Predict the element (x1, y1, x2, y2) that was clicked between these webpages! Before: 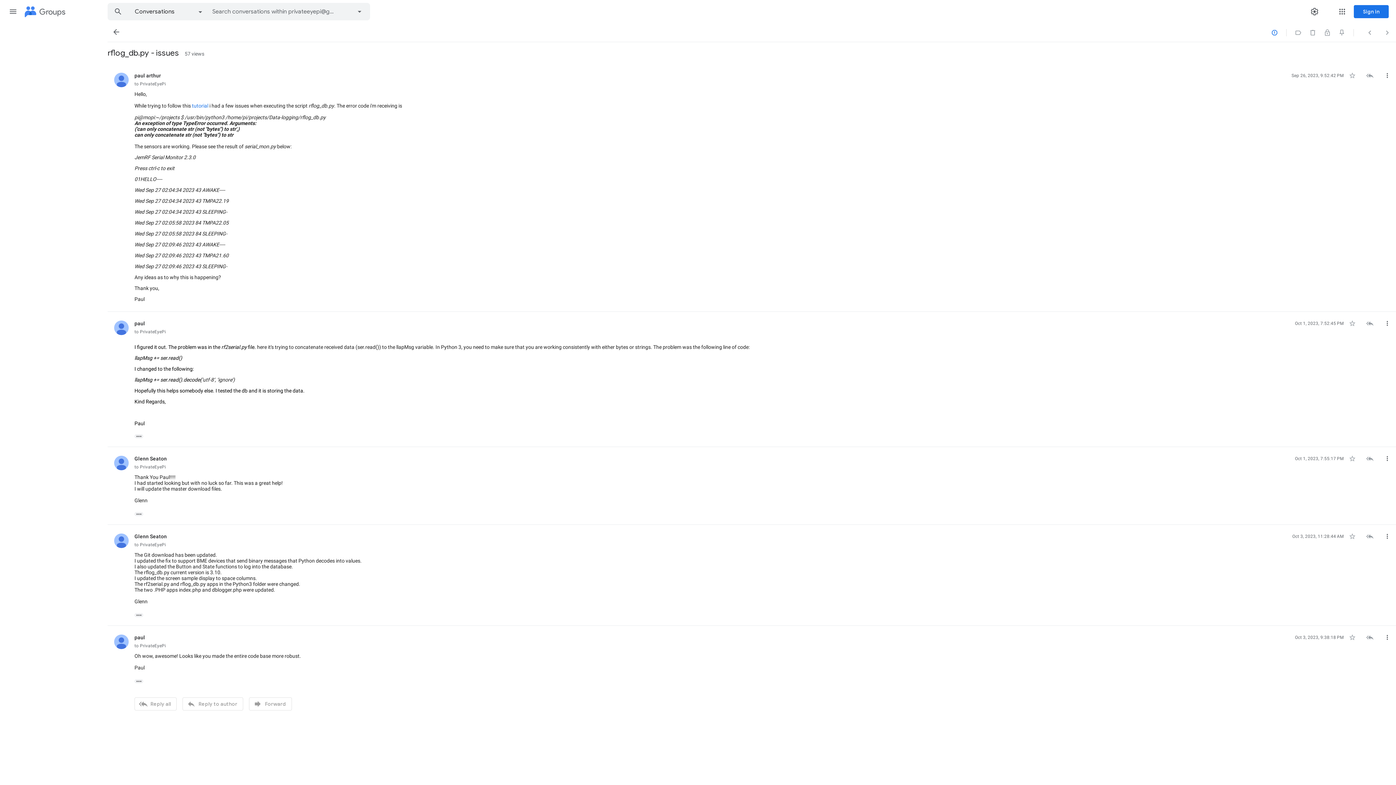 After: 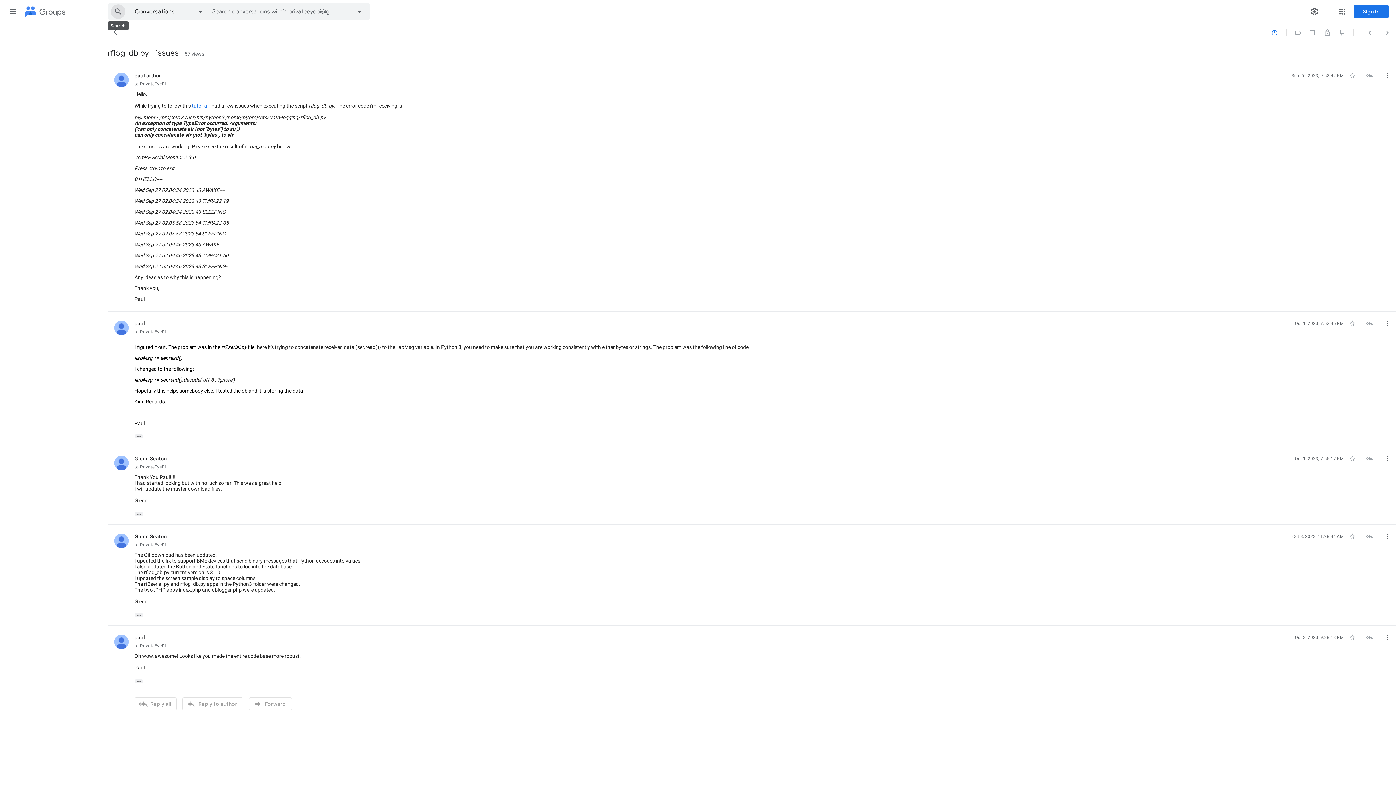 Action: label: Search bbox: (108, 3, 128, 20)